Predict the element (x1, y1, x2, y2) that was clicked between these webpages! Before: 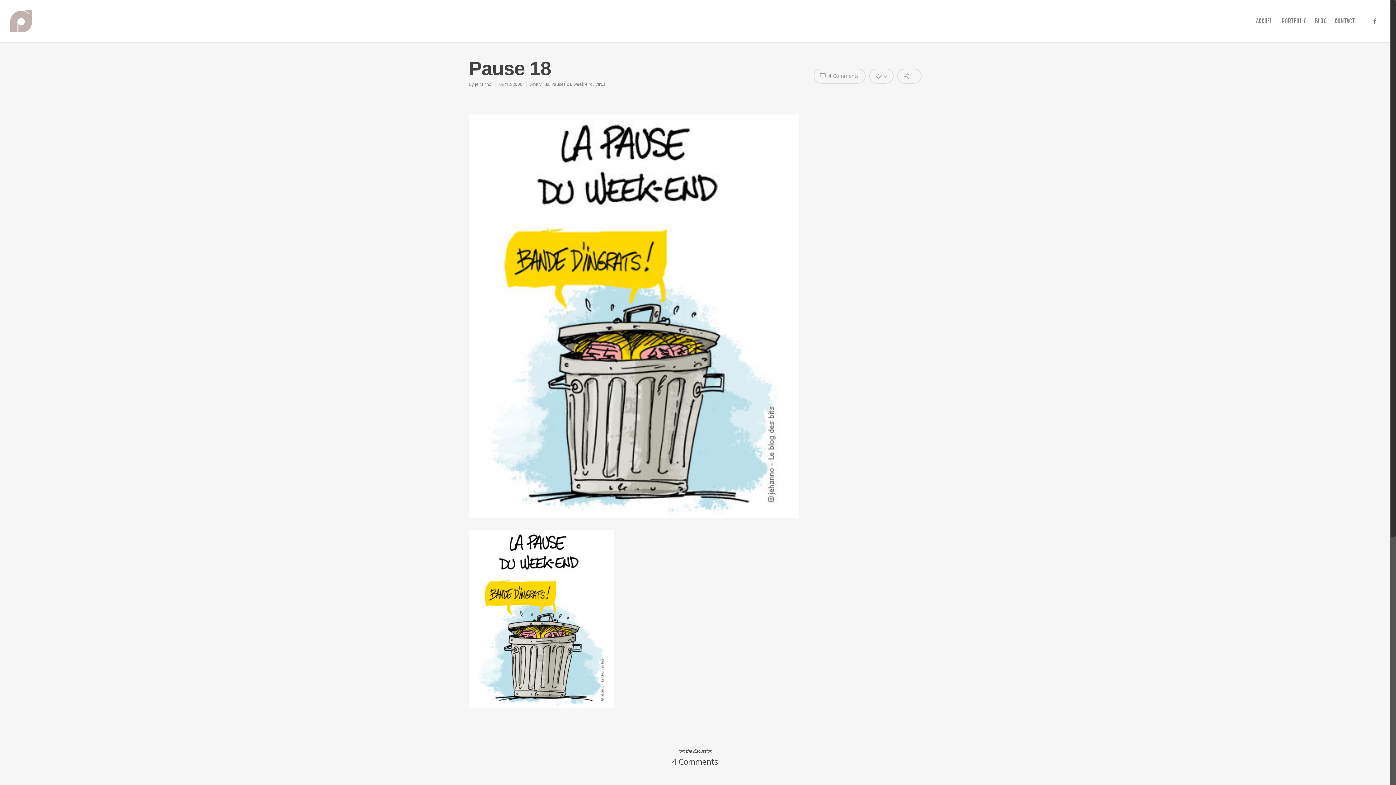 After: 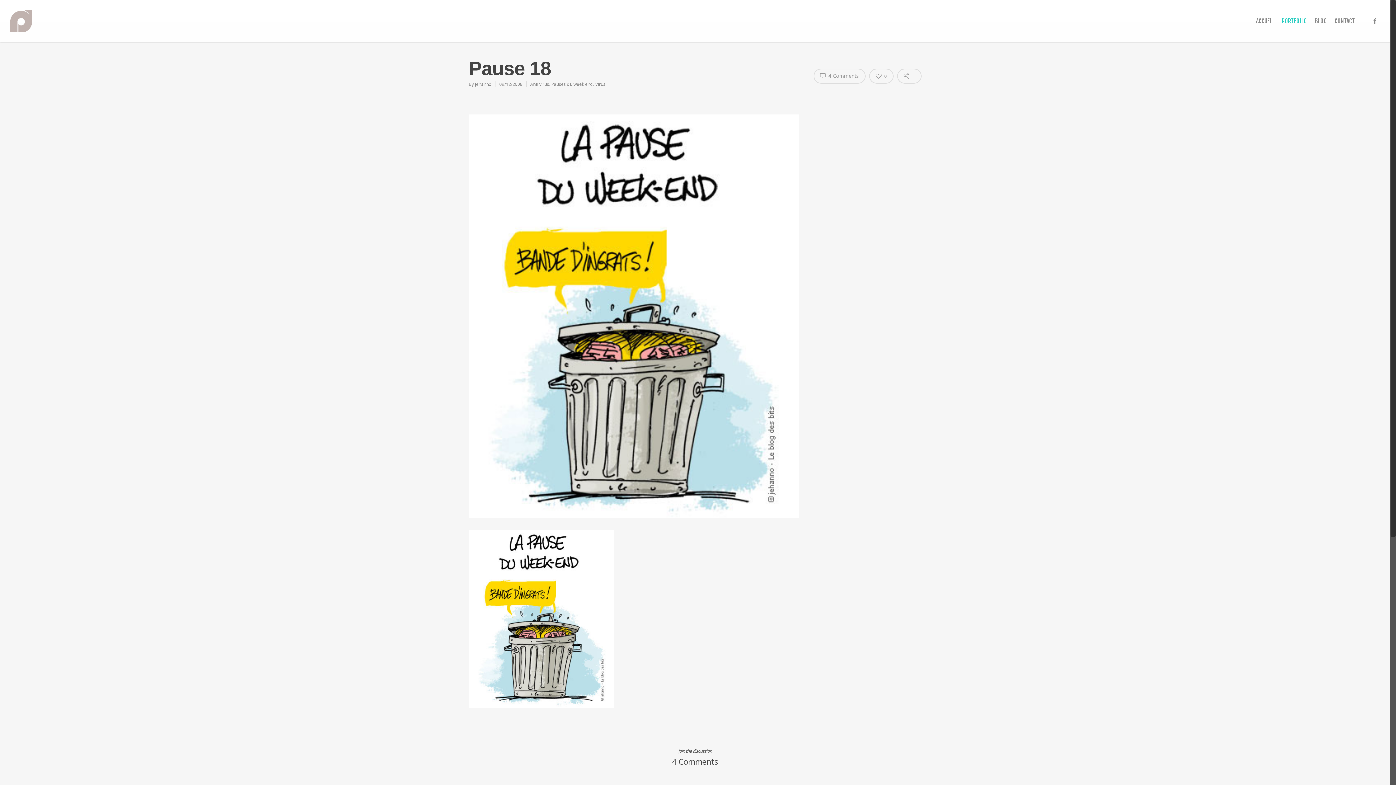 Action: label: PORTFOLIO bbox: (1278, 10, 1310, 42)